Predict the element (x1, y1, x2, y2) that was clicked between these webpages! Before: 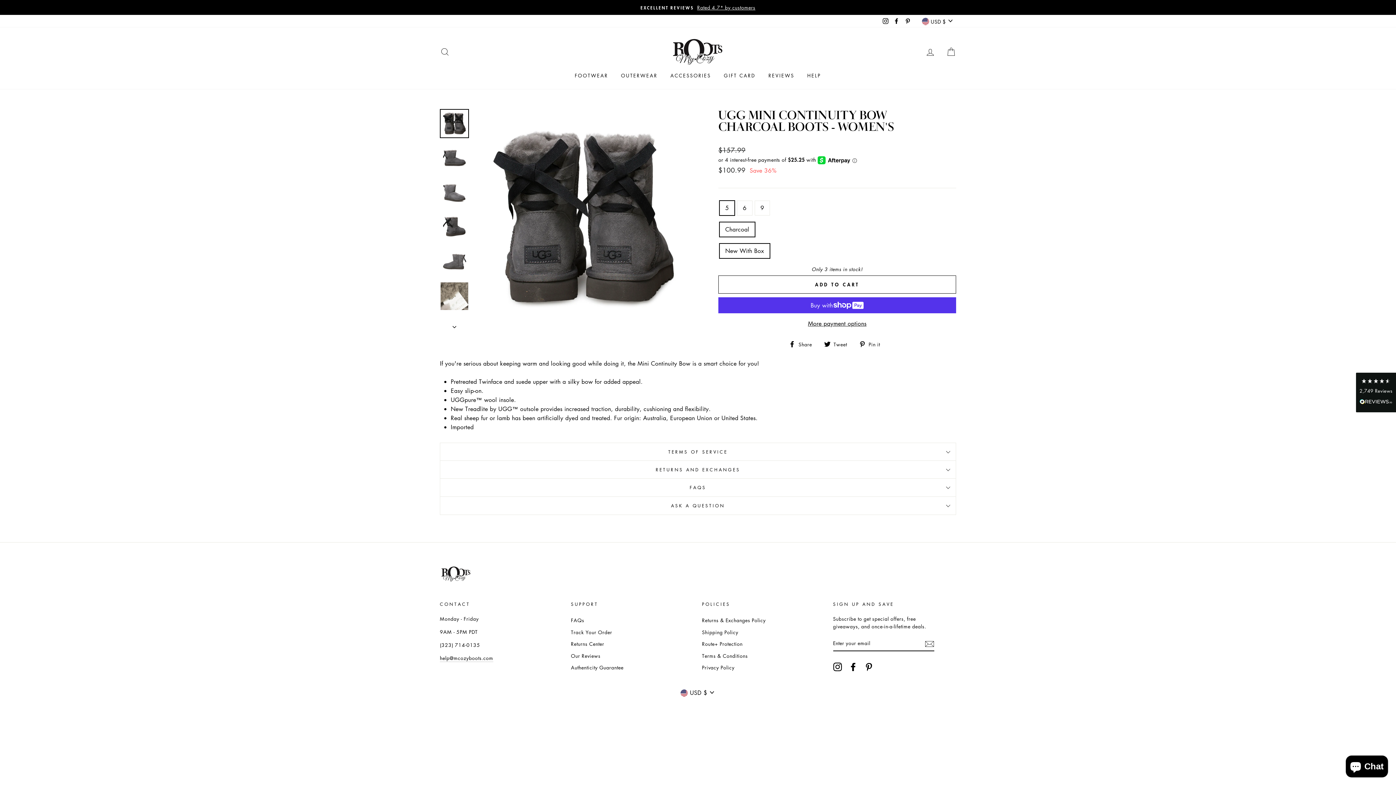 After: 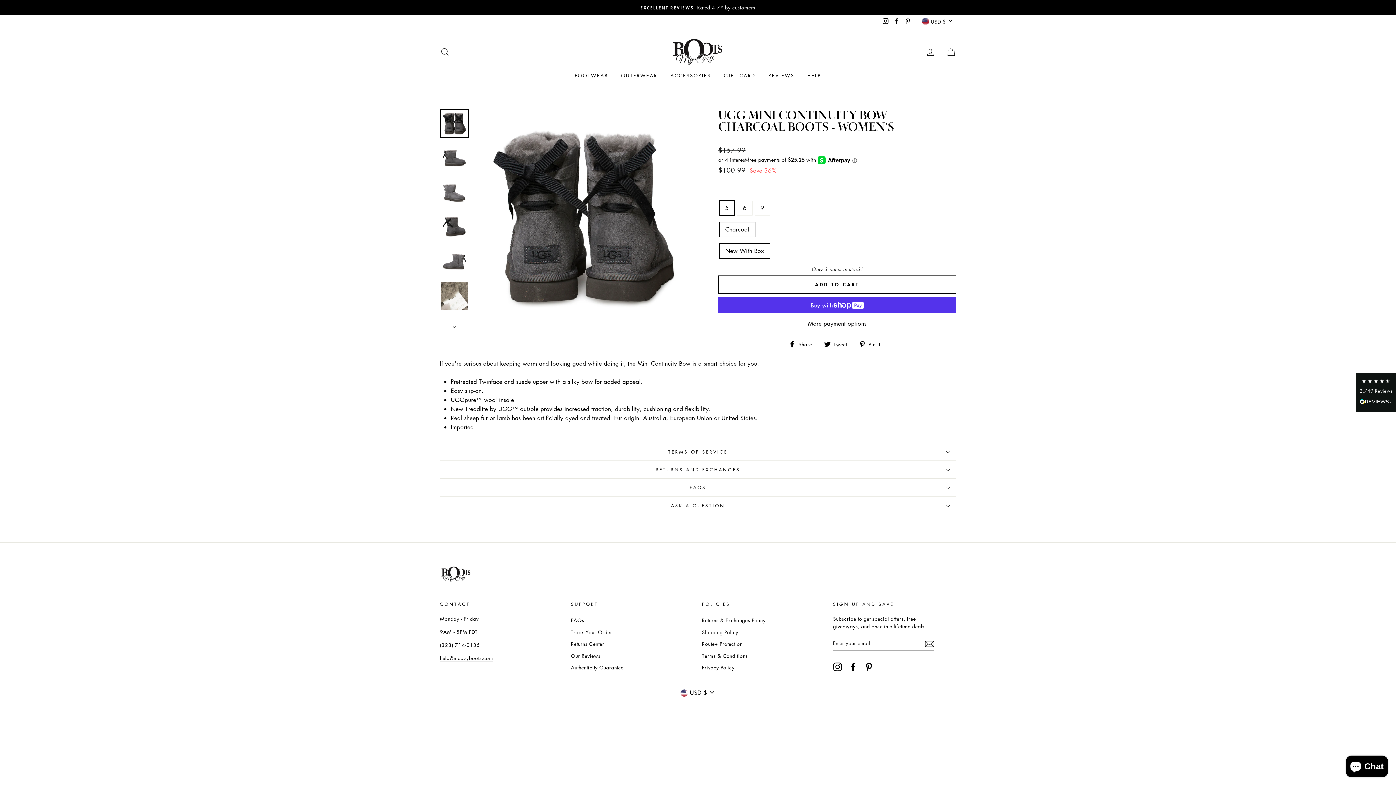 Action: label: Instagram bbox: (881, 15, 890, 26)